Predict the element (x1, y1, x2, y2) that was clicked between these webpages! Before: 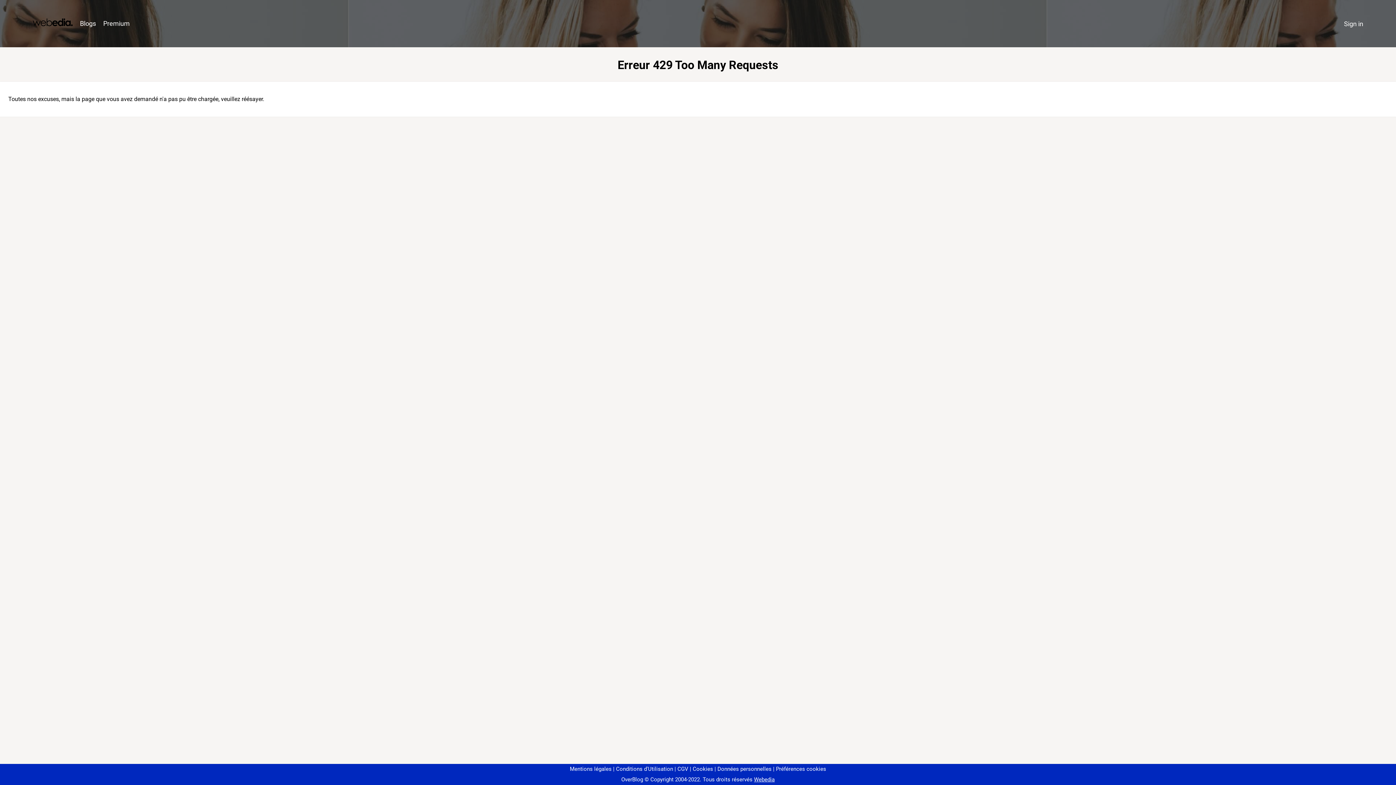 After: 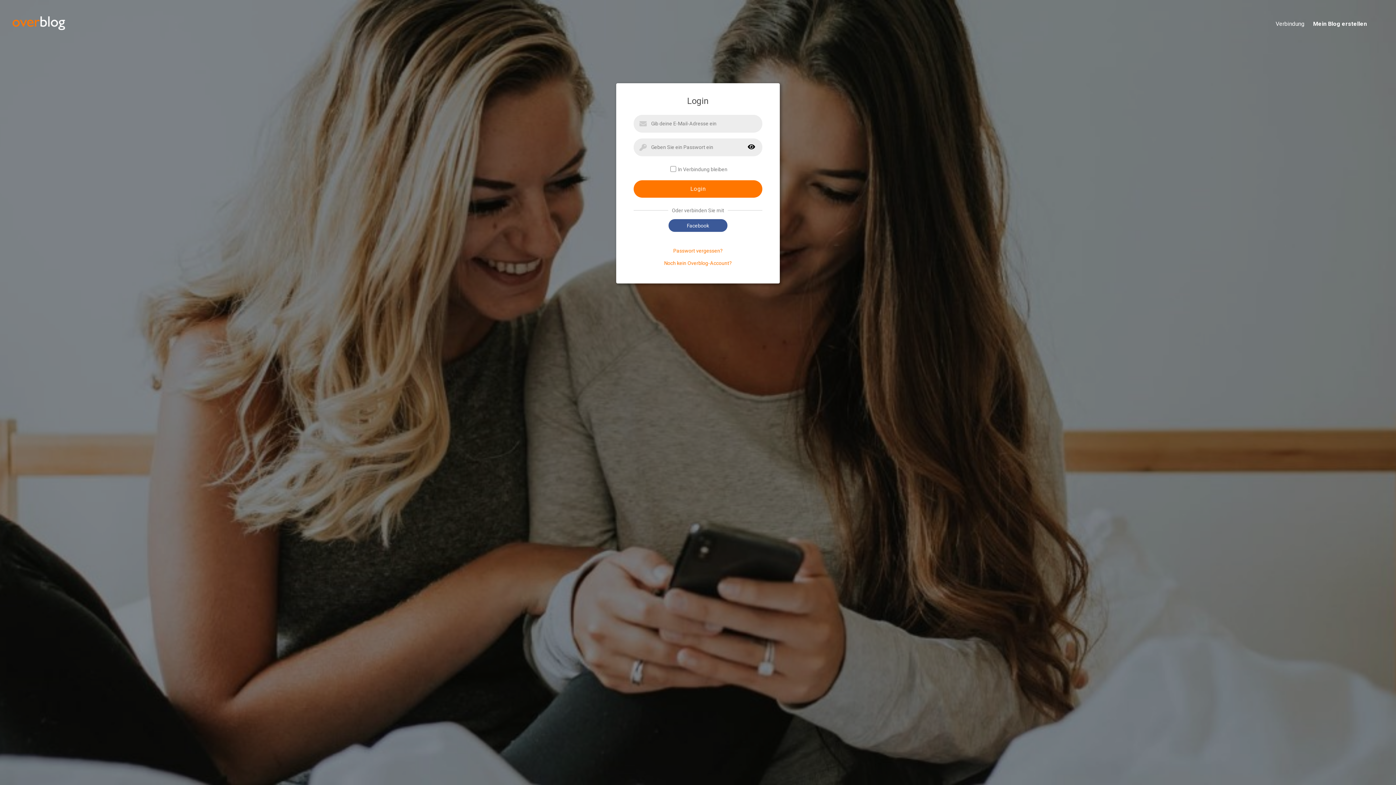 Action: label: Sign in bbox: (1340, 16, 1367, 31)